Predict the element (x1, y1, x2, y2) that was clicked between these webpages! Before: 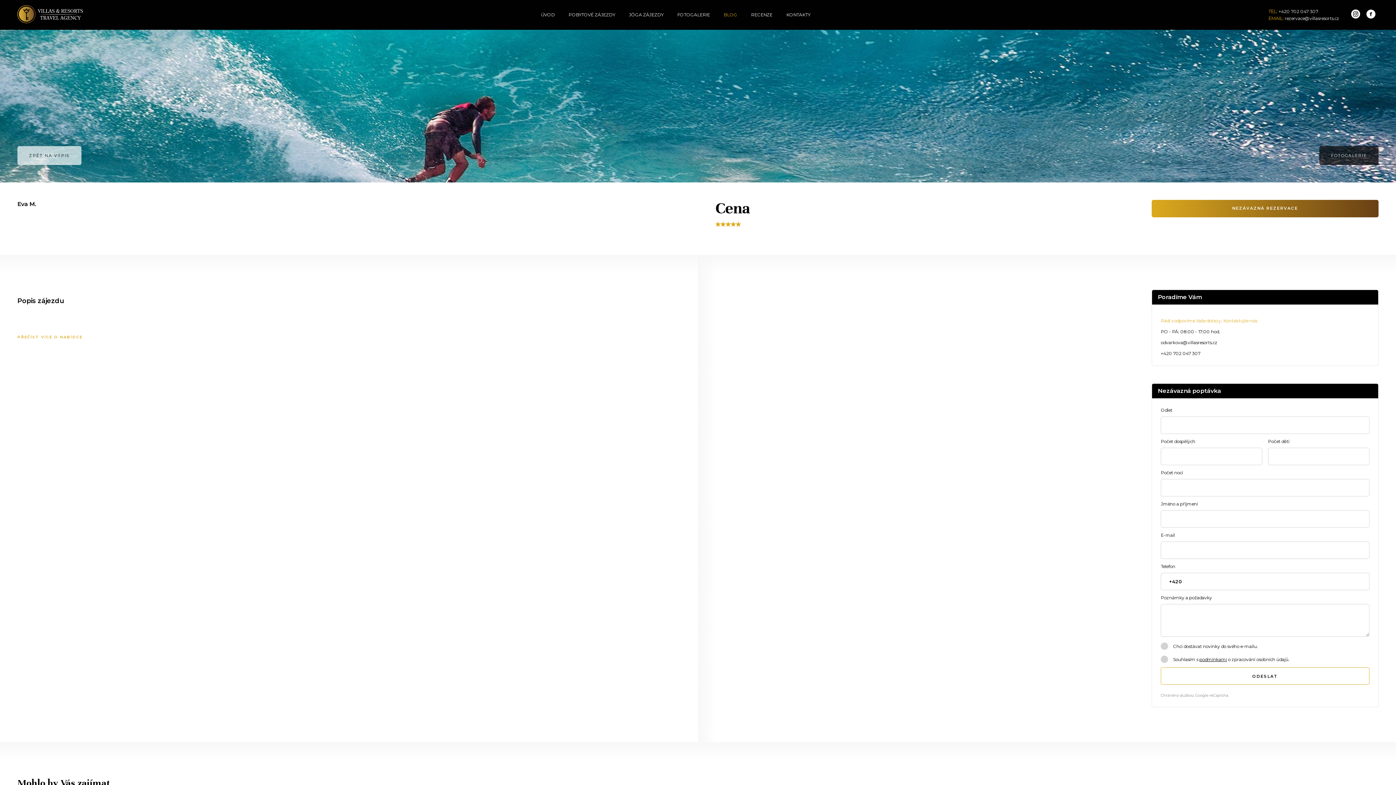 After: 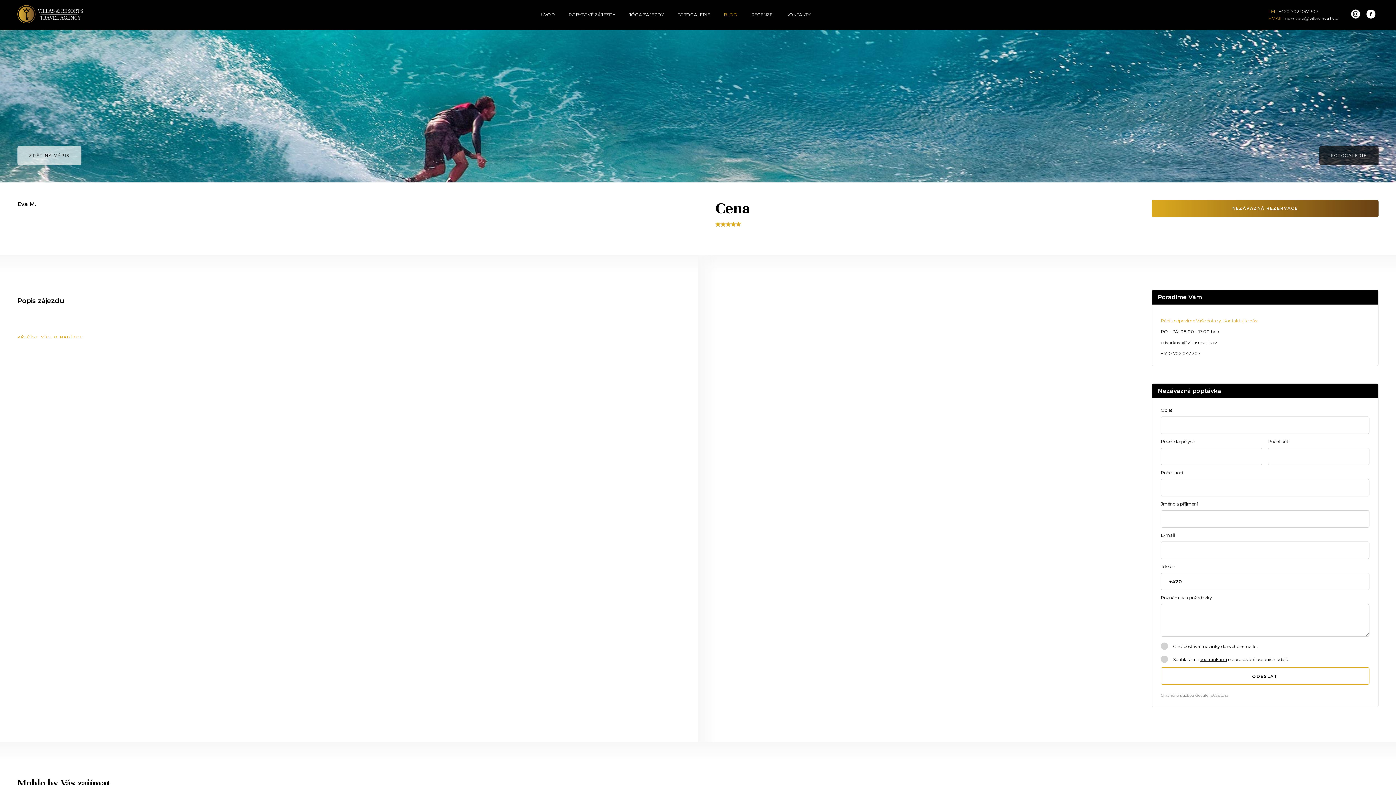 Action: bbox: (1199, 657, 1227, 662) label: podmínkami